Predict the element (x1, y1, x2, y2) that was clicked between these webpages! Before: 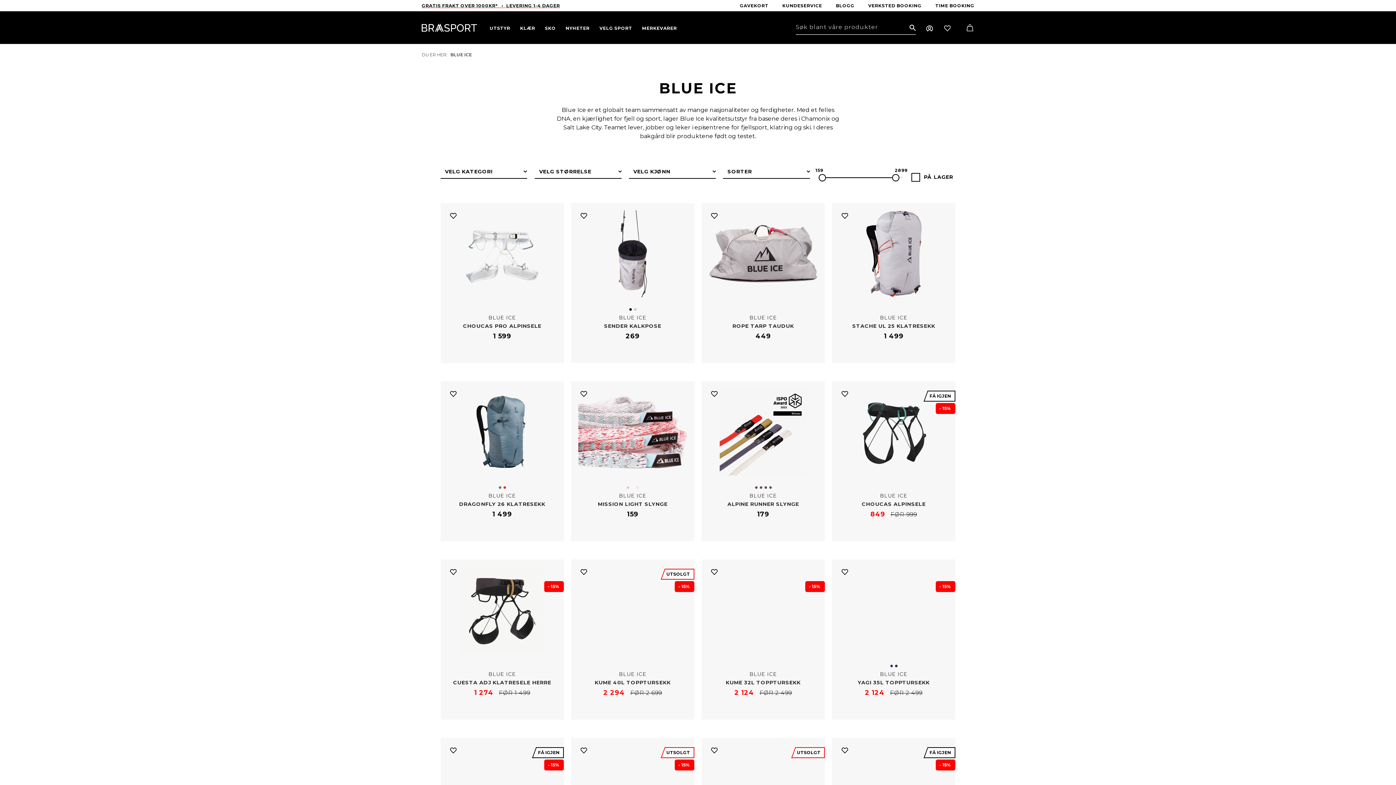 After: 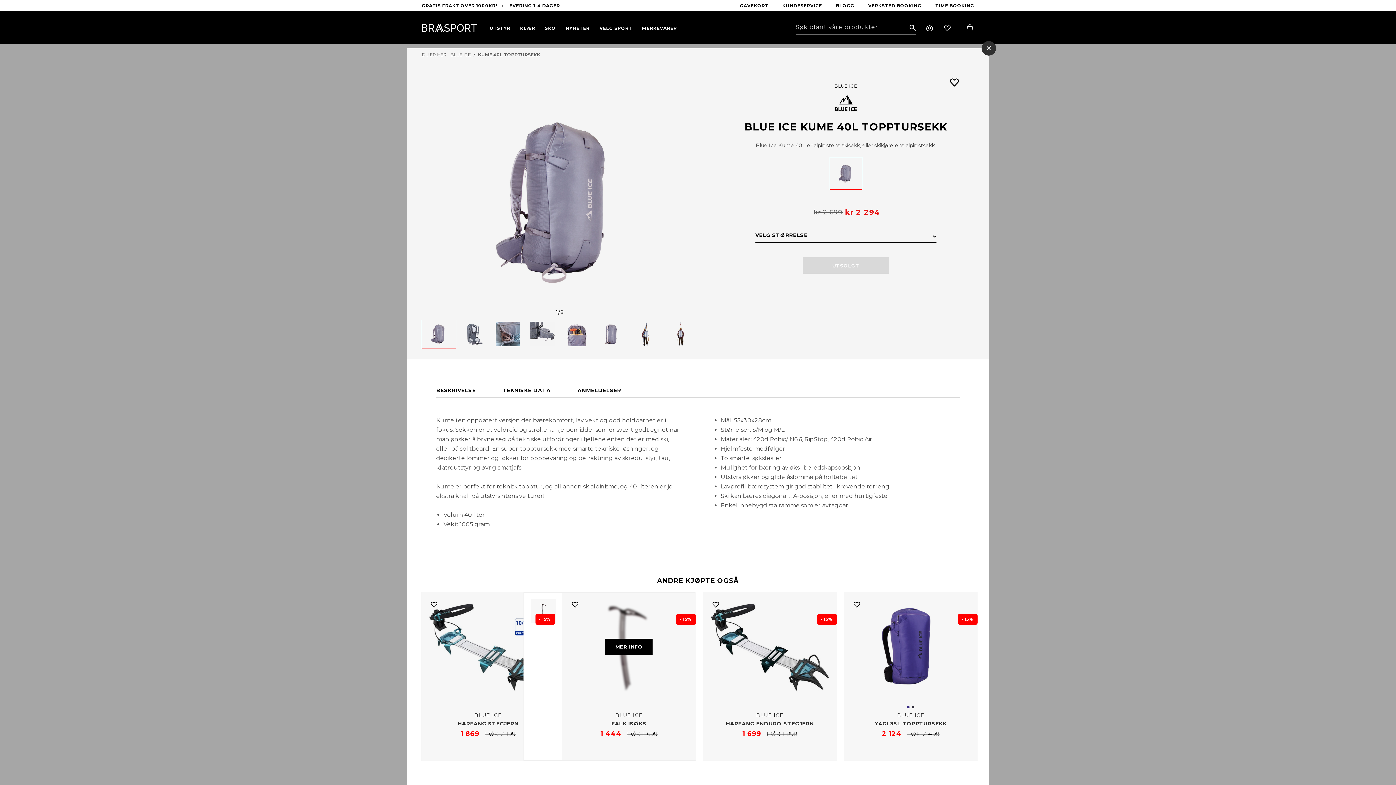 Action: bbox: (571, 559, 694, 661) label: MER INFO